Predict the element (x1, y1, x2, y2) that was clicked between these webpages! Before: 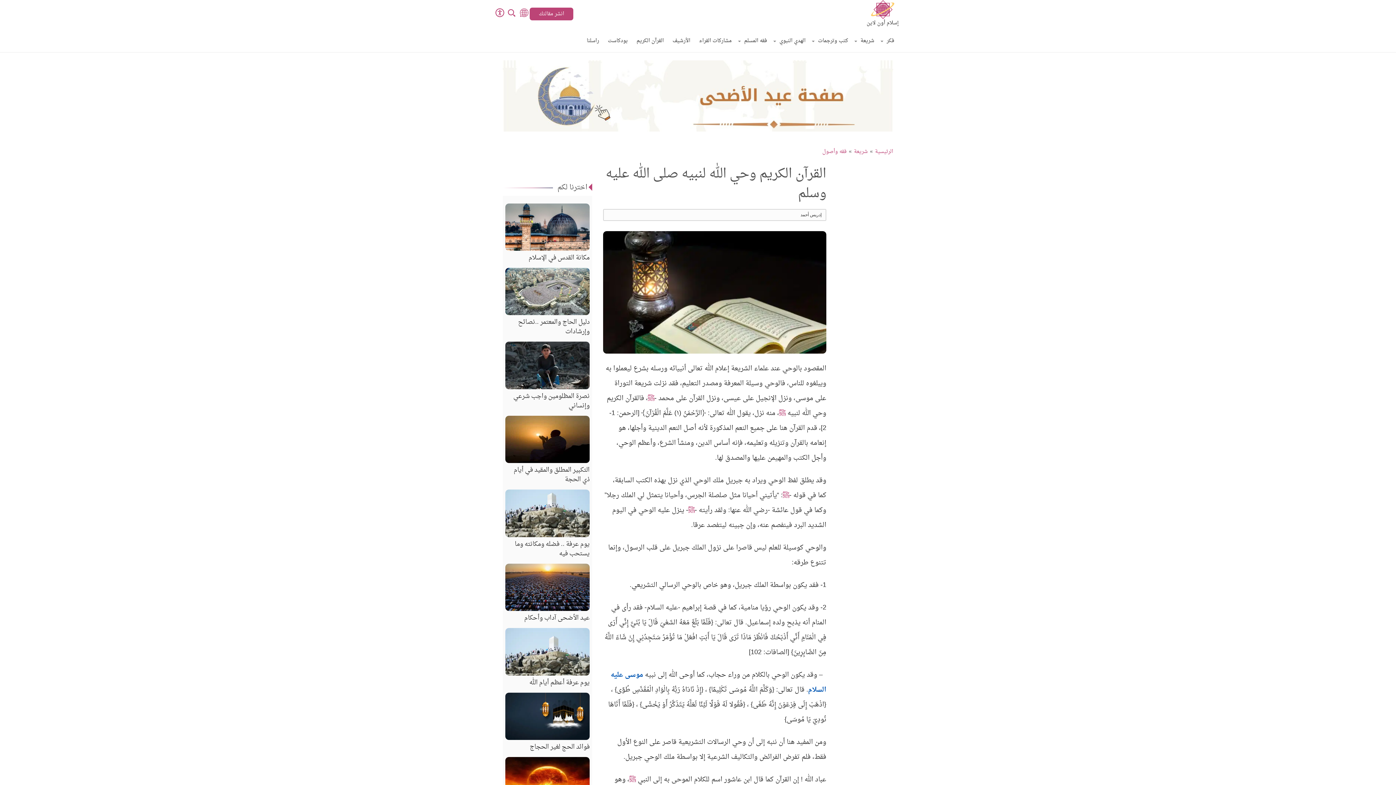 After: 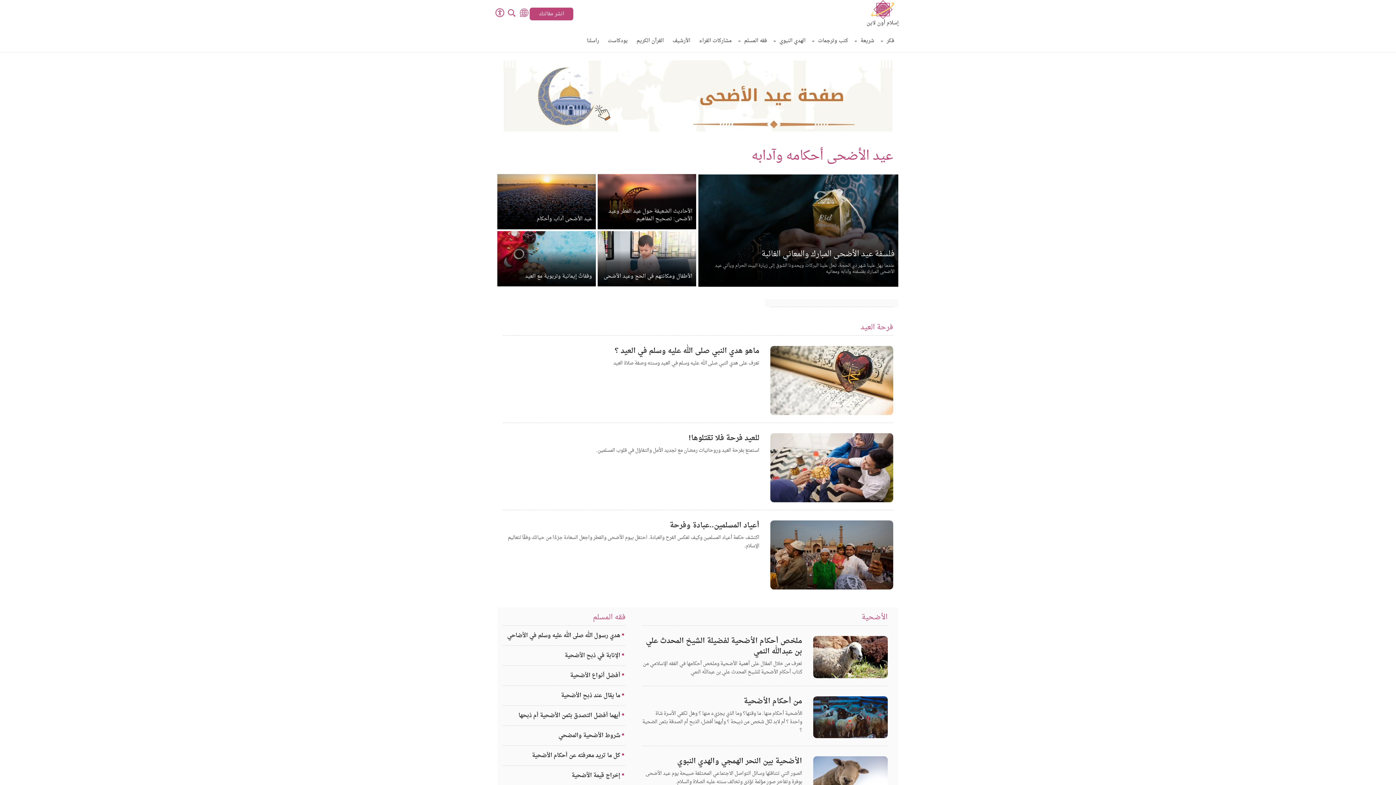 Action: label: صفحة عيد الاضحى bbox: (502, 91, 893, 101)